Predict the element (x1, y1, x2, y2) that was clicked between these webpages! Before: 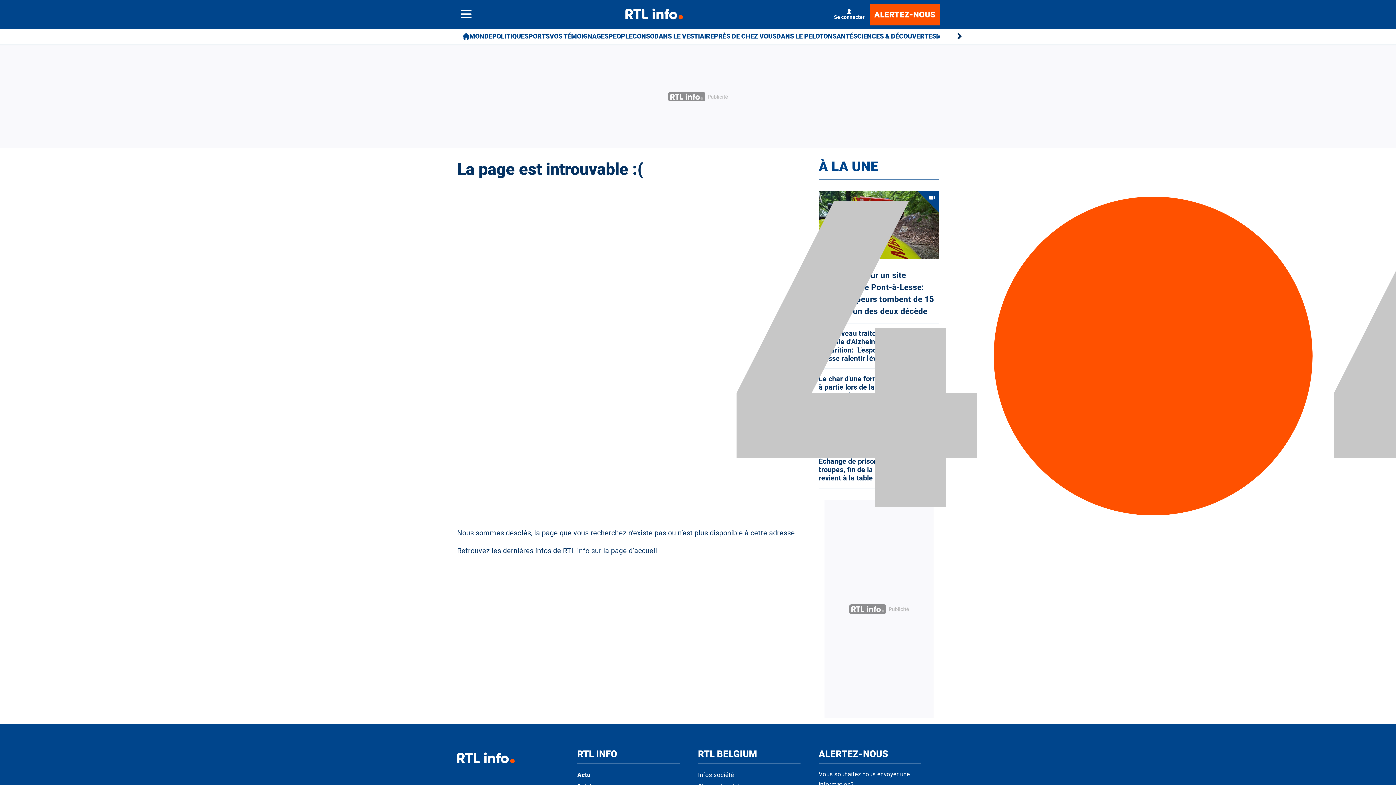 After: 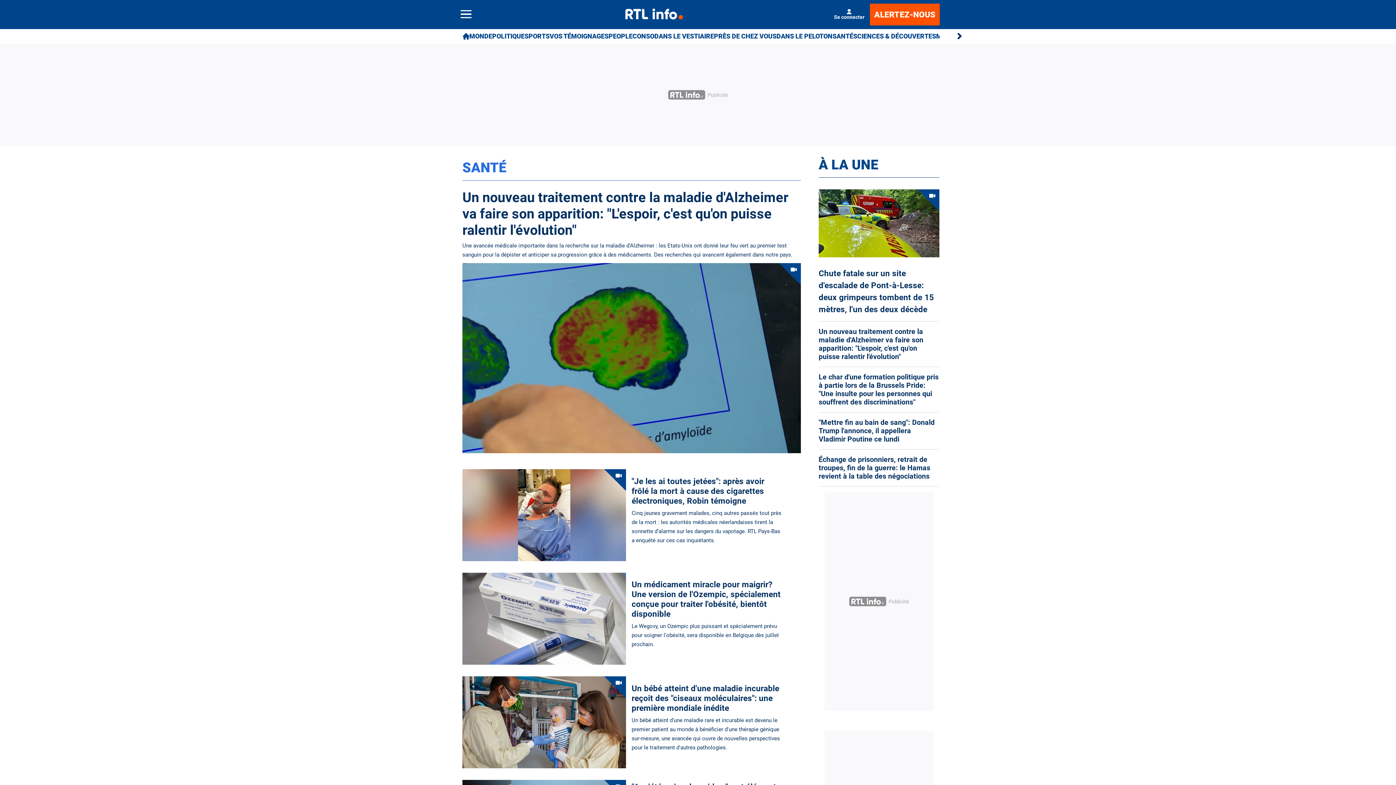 Action: label: SANTÉ bbox: (832, 29, 853, 43)